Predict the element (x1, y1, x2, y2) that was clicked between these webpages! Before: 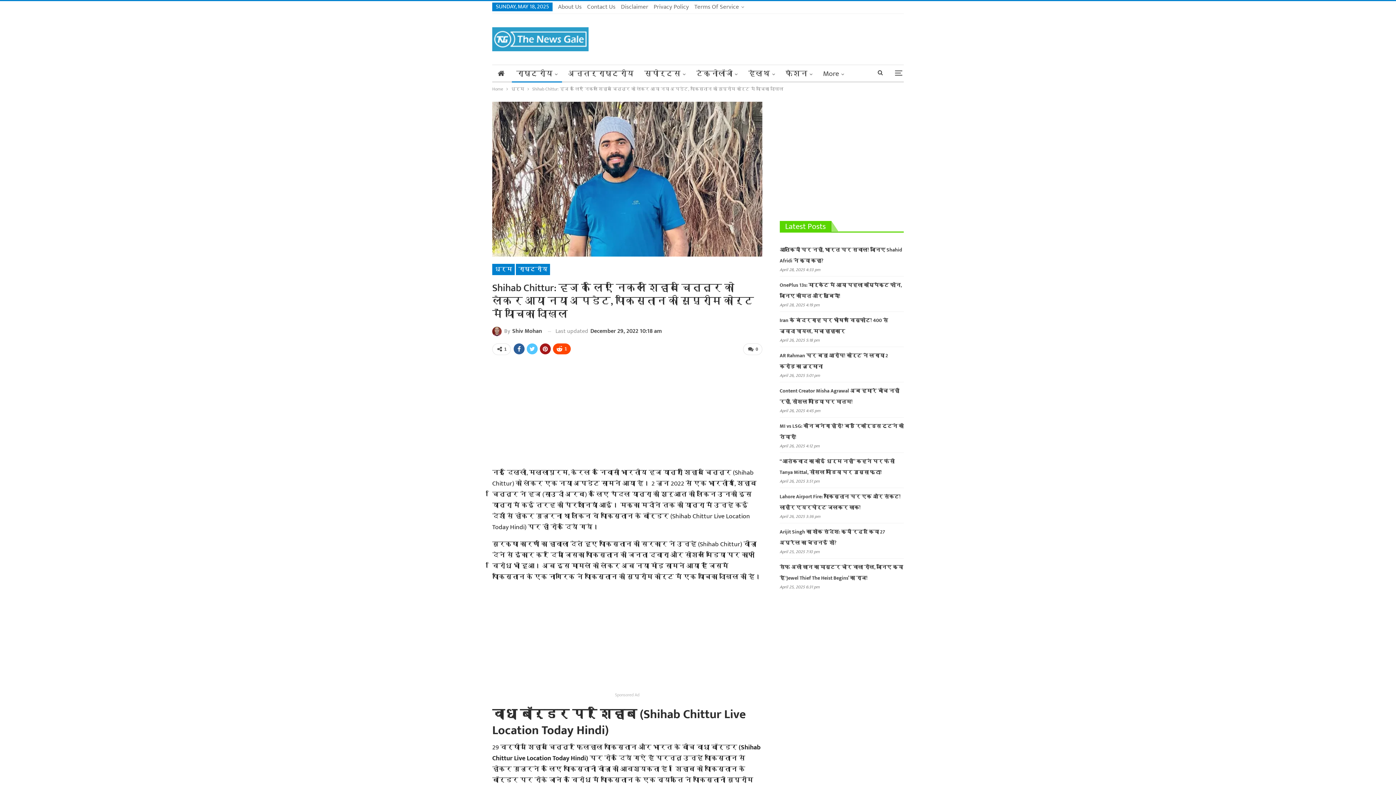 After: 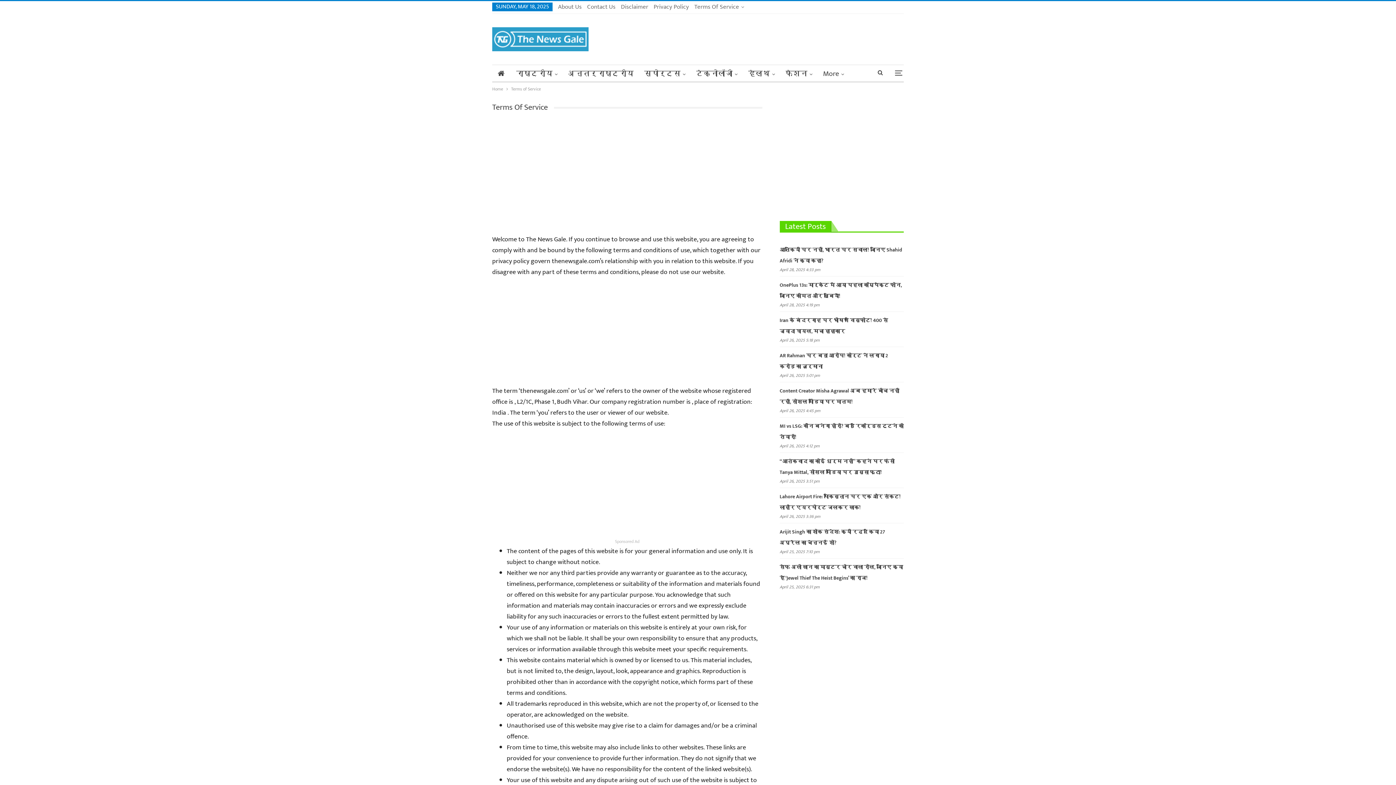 Action: label: Terms Of Service bbox: (694, 1, 744, 12)